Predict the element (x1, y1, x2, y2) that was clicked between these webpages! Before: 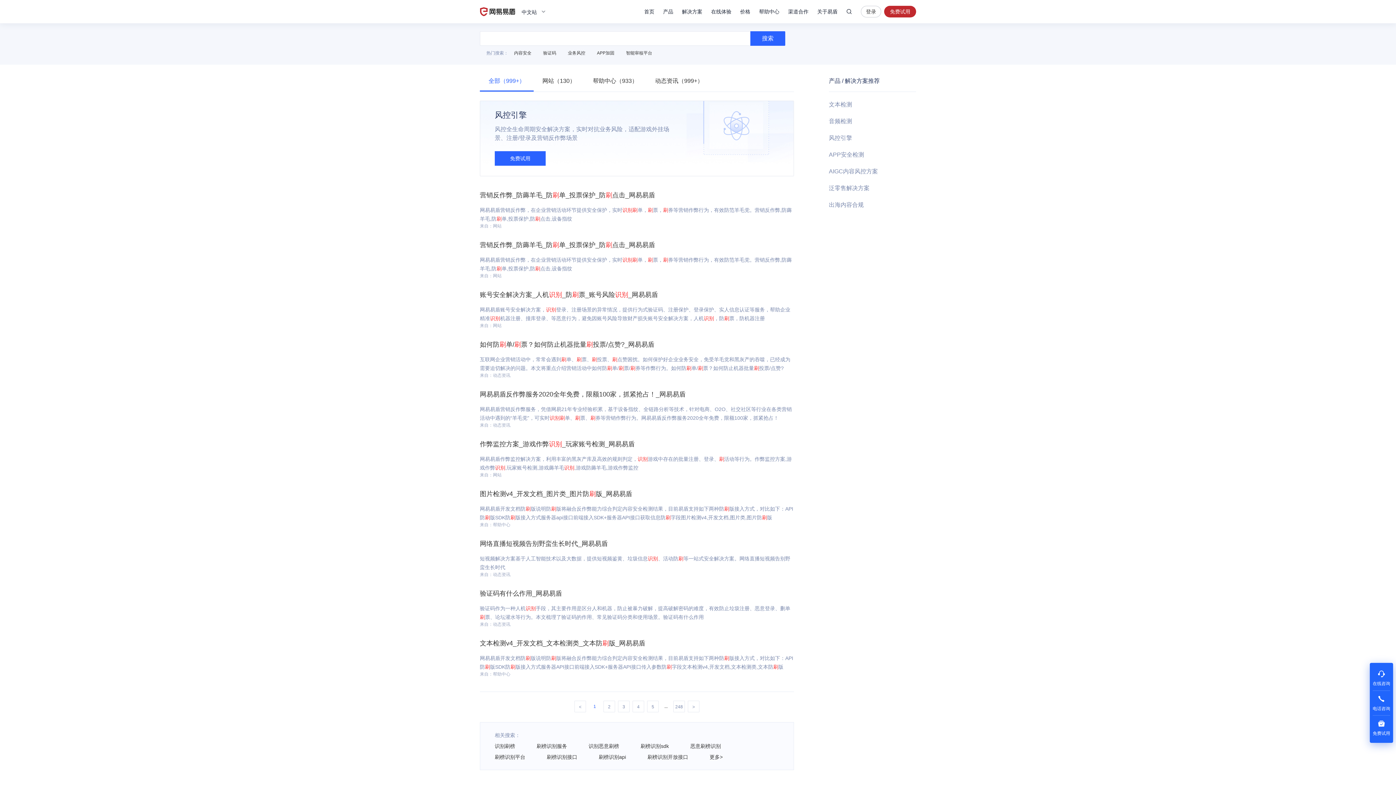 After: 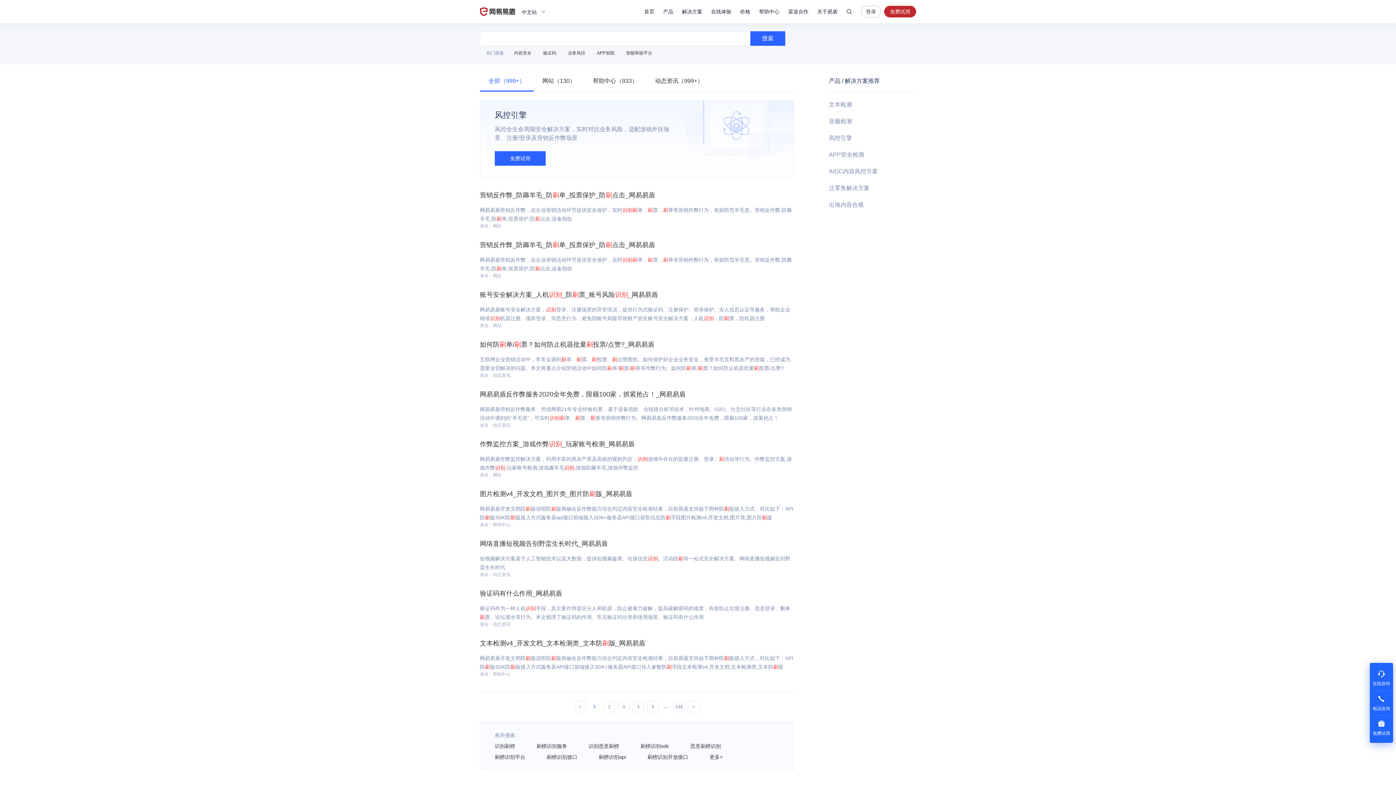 Action: bbox: (884, 5, 916, 17) label: 免费试用